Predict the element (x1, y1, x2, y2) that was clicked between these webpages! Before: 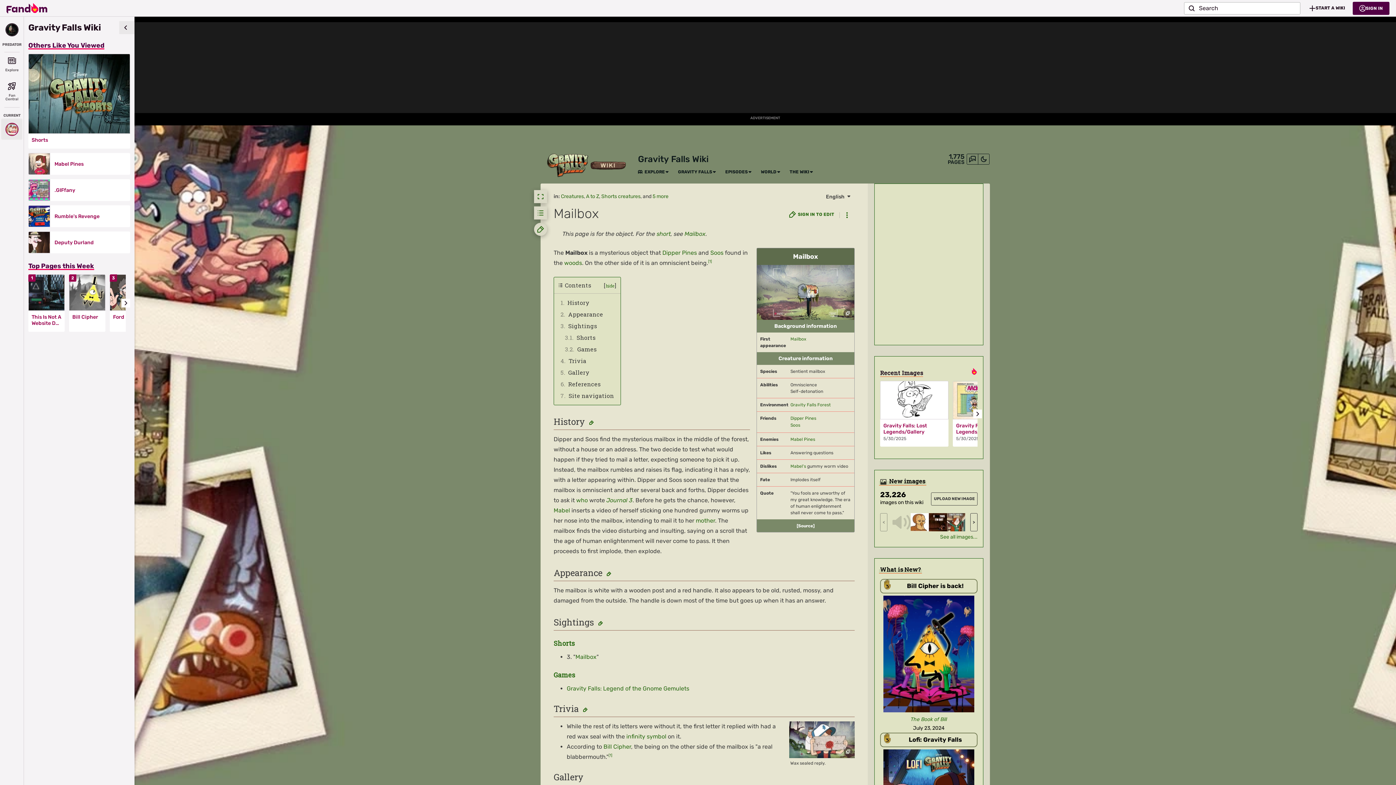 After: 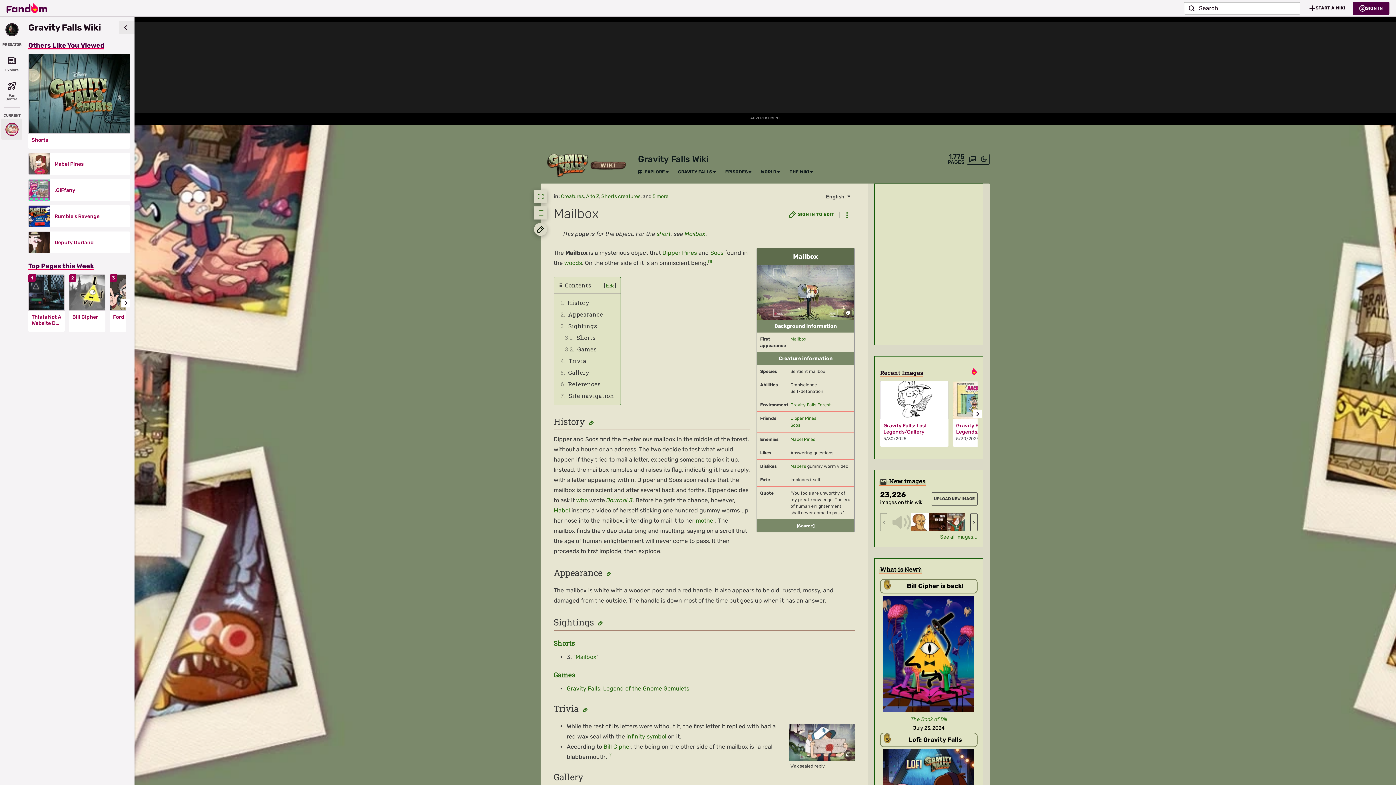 Action: bbox: (534, 222, 547, 236) label: Sign in to edit